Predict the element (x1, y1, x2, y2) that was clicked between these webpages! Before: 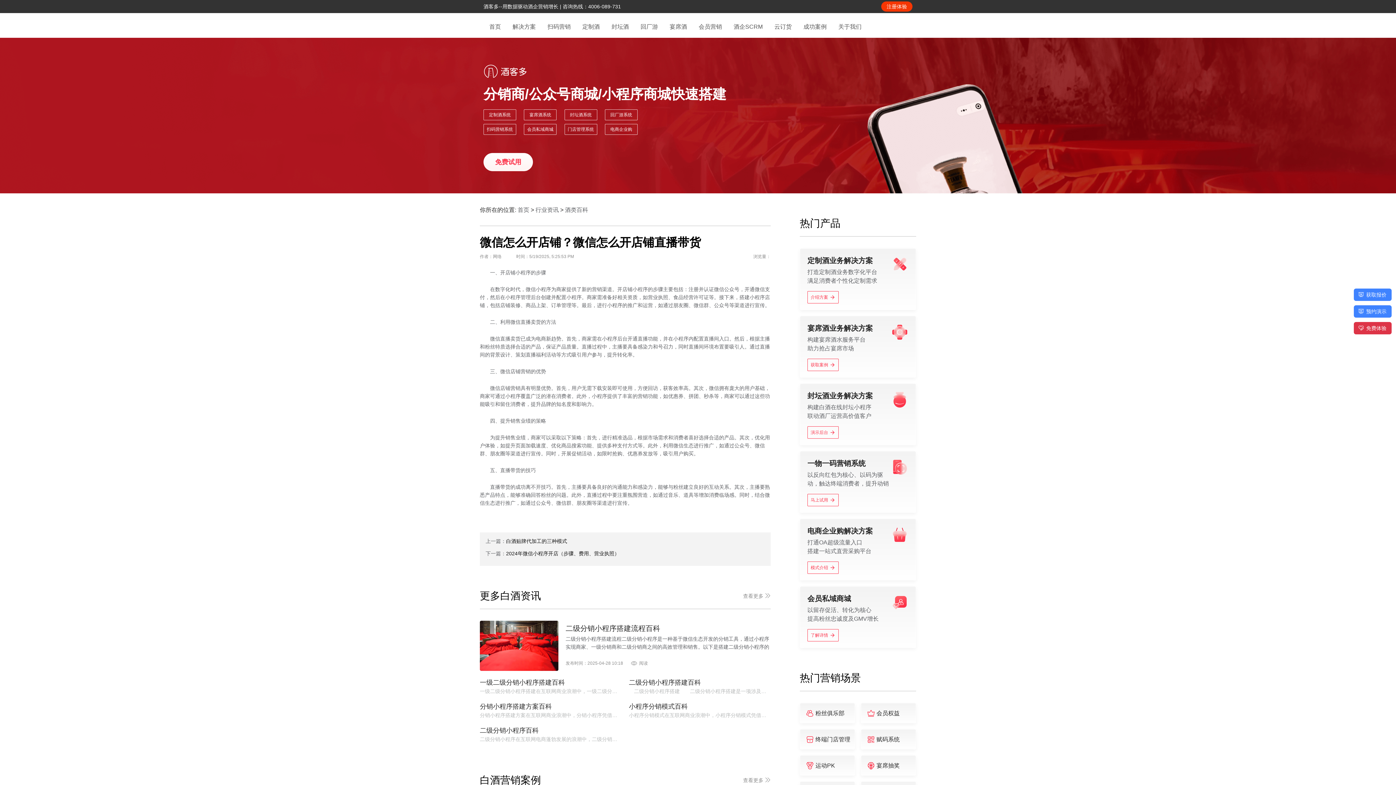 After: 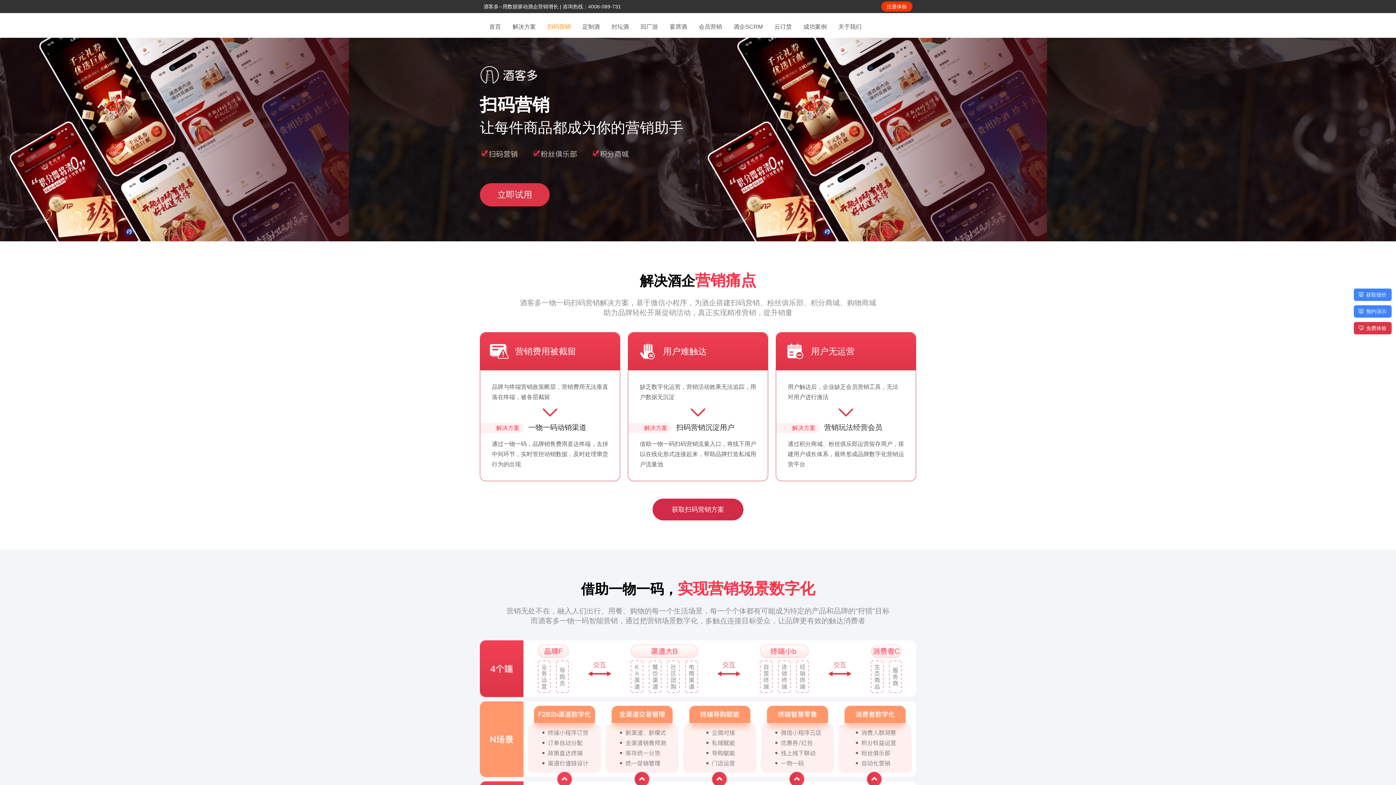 Action: label: 扫码营销 bbox: (541, 16, 576, 37)